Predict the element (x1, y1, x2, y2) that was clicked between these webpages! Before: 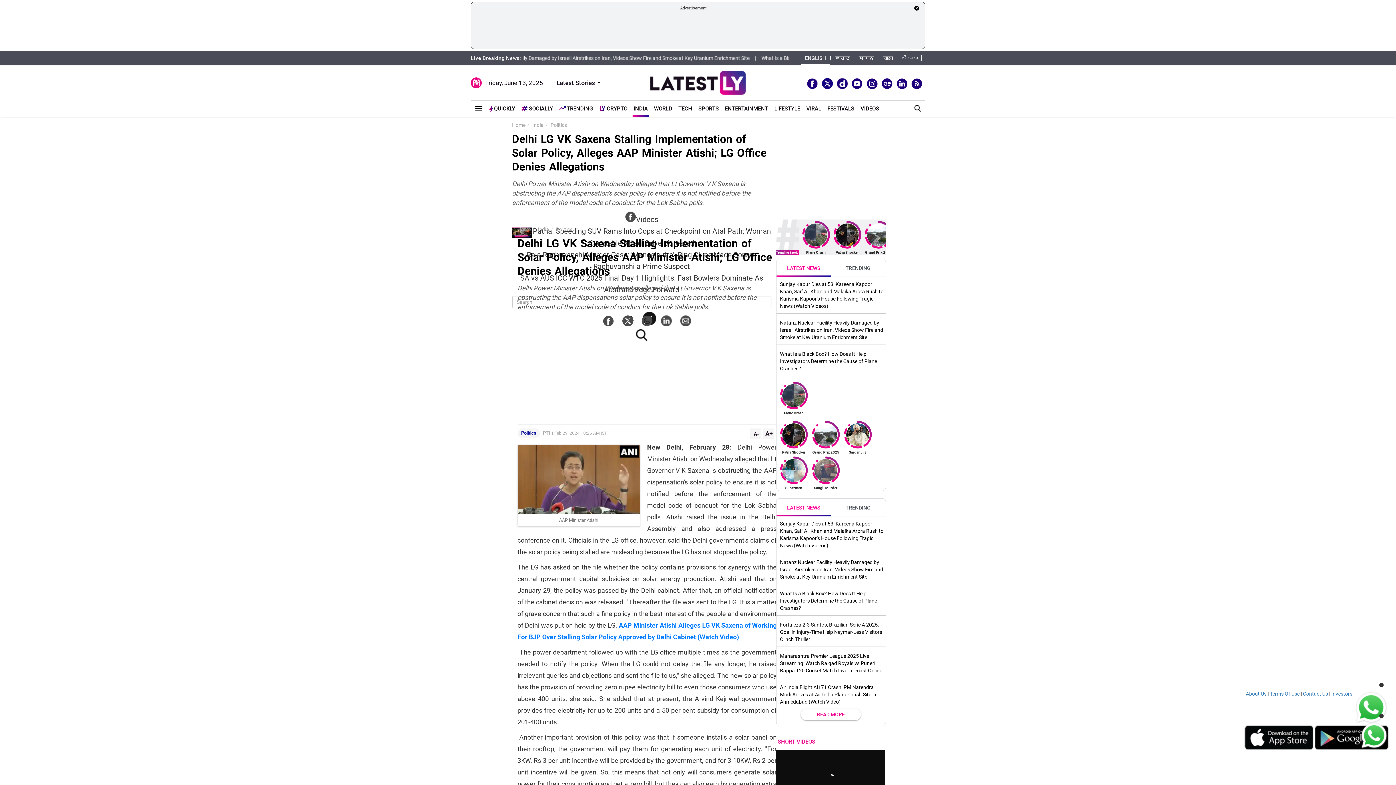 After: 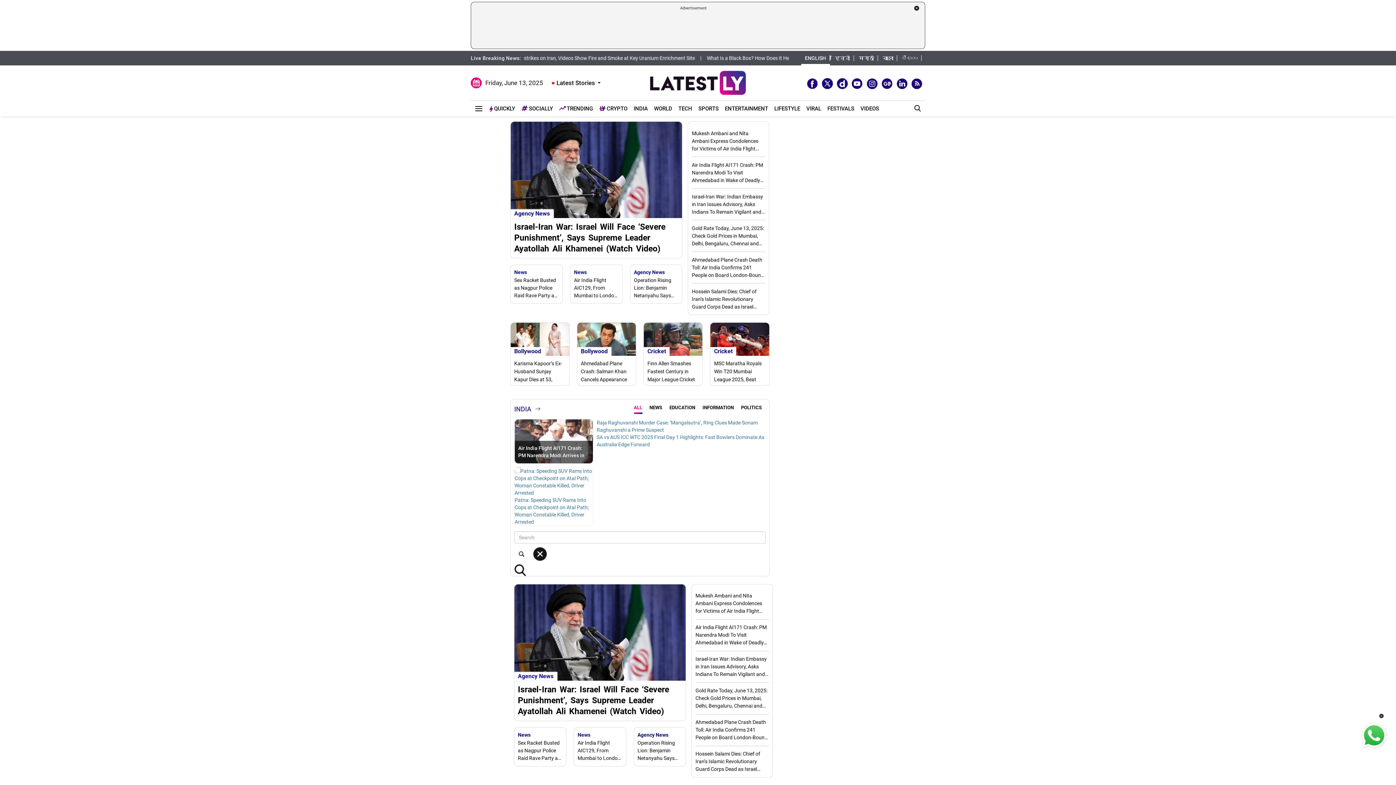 Action: bbox: (650, 70, 746, 94)